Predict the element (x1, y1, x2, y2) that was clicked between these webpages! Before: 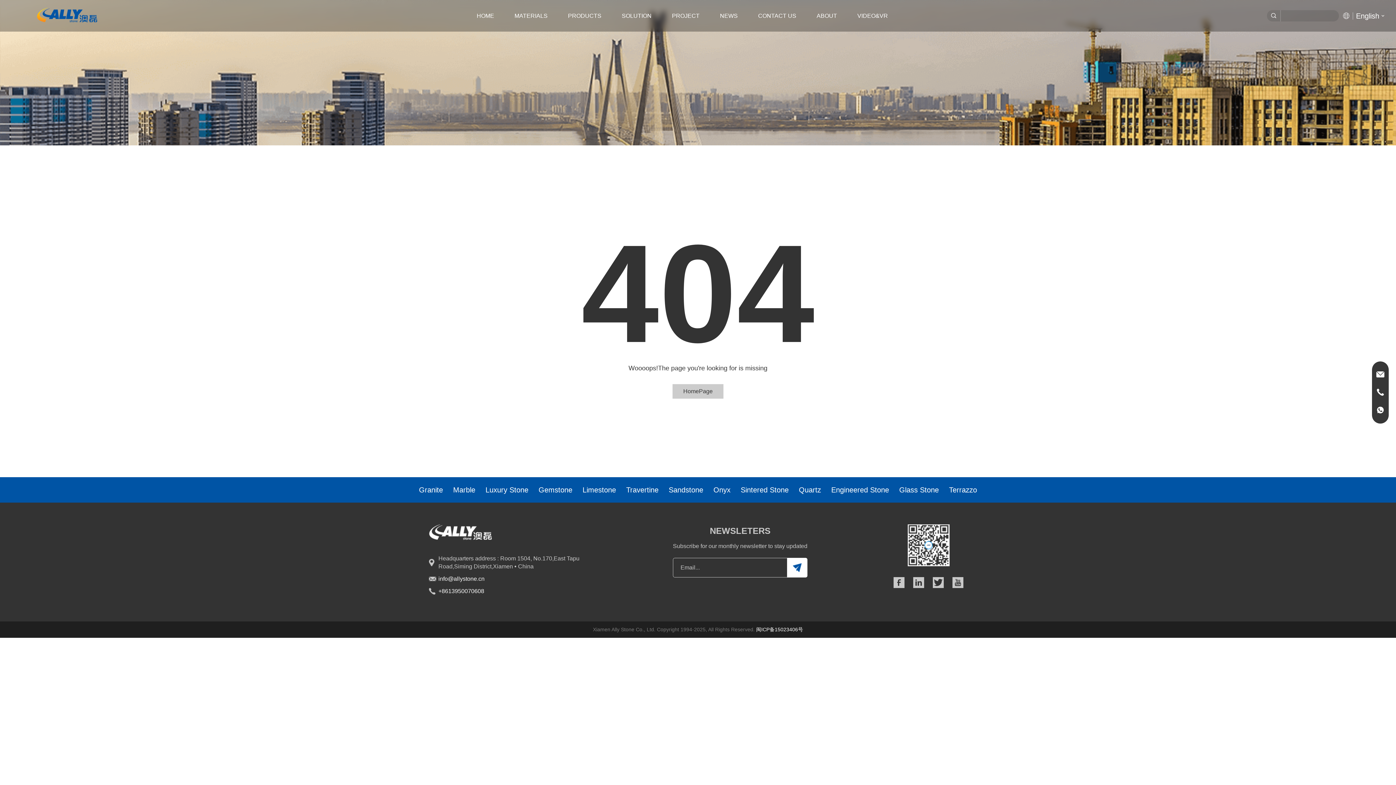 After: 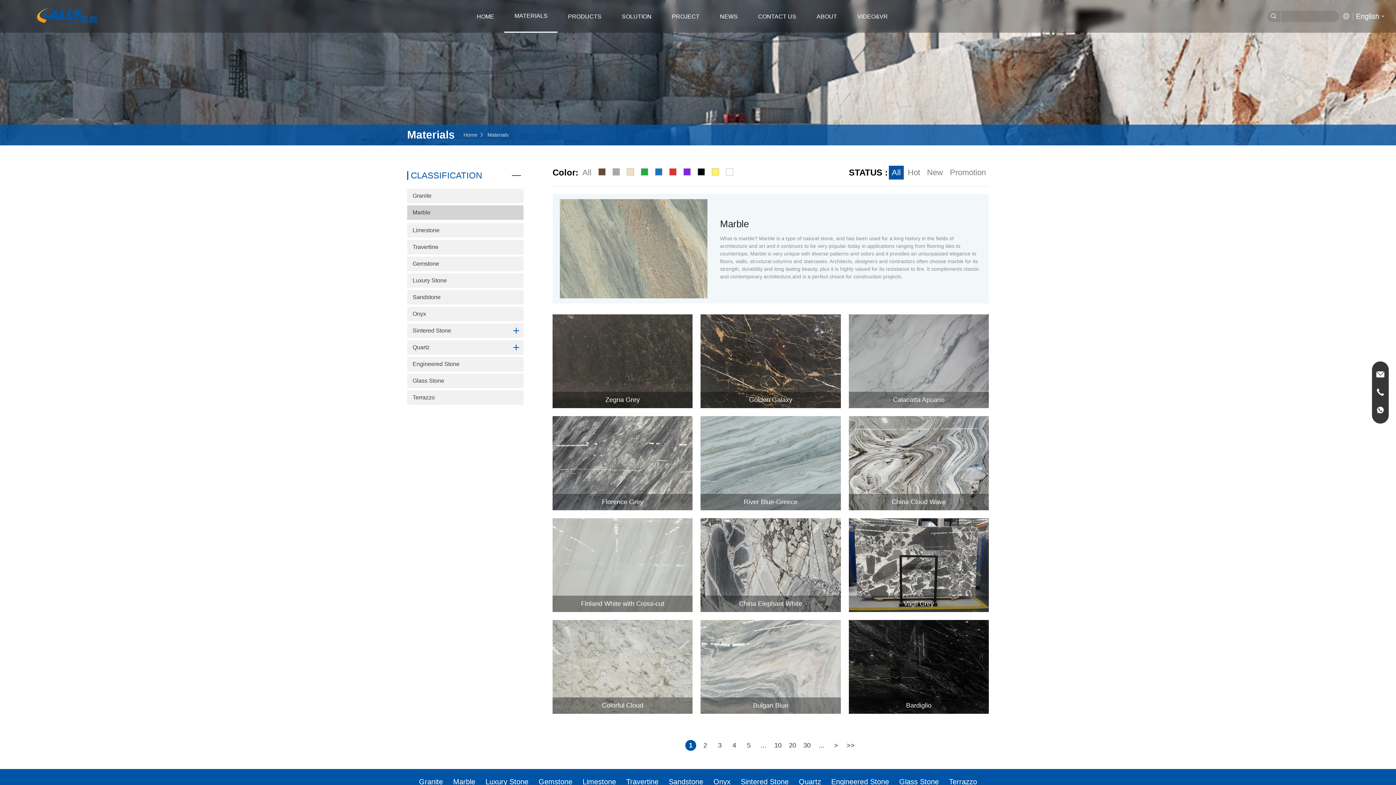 Action: bbox: (448, 477, 479, 502) label: Marble